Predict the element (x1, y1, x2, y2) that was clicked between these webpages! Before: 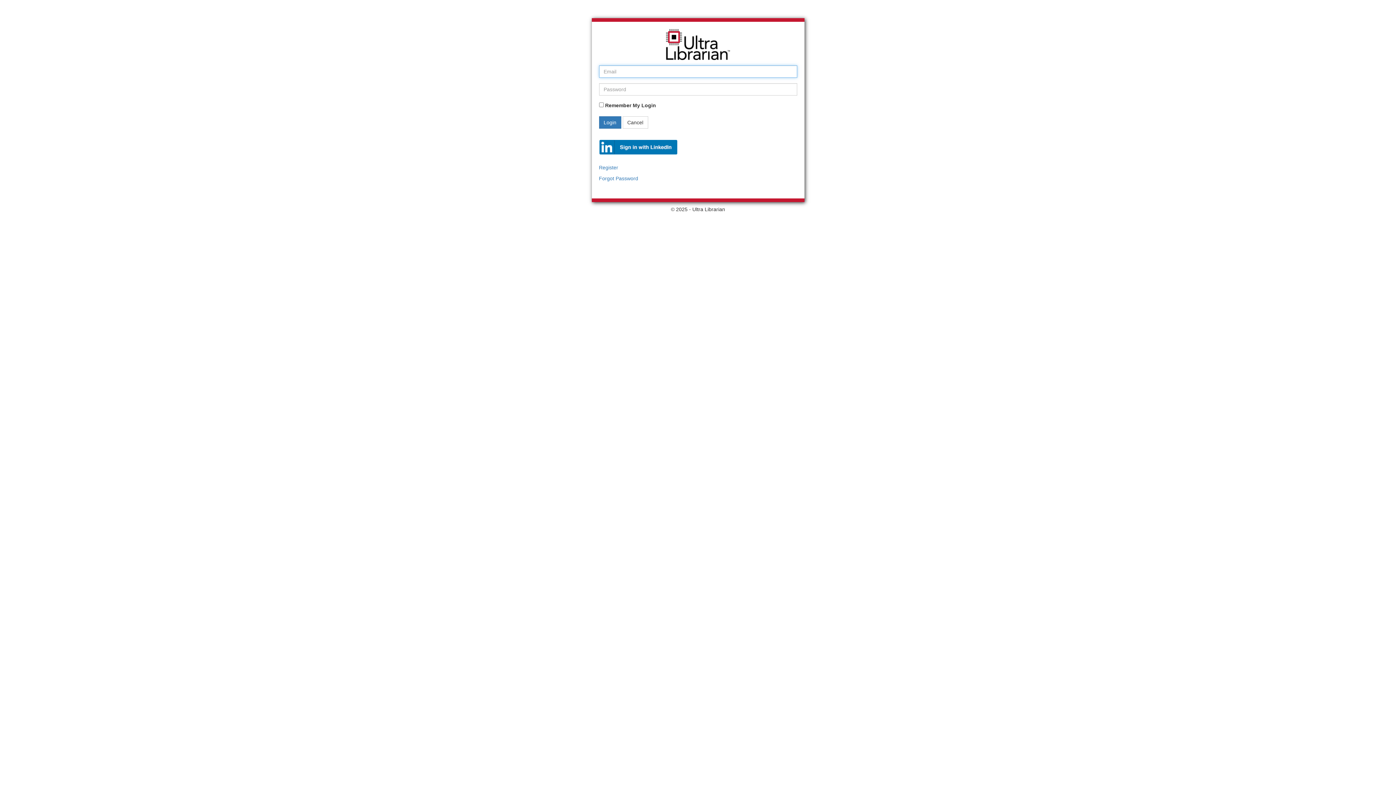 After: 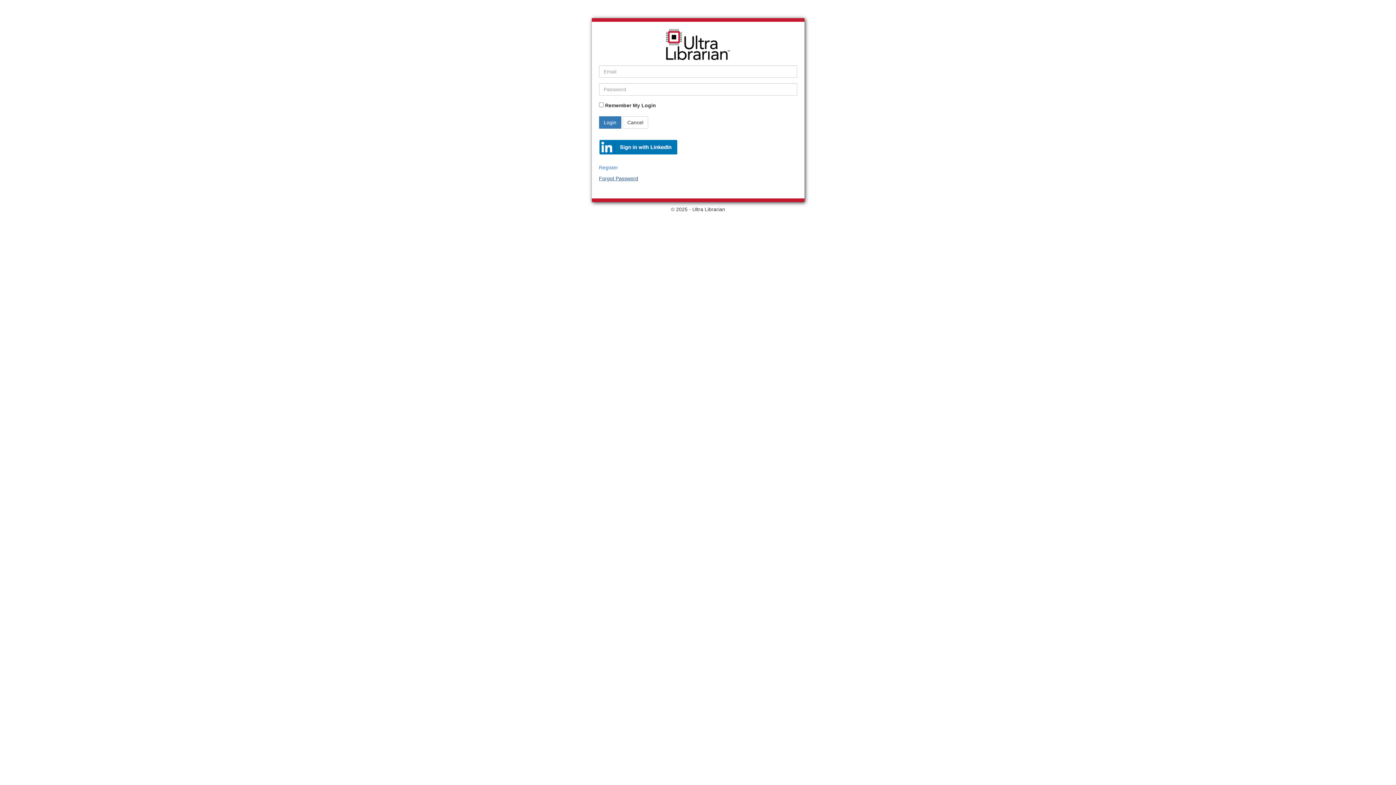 Action: bbox: (599, 175, 638, 181) label: Forgot Password